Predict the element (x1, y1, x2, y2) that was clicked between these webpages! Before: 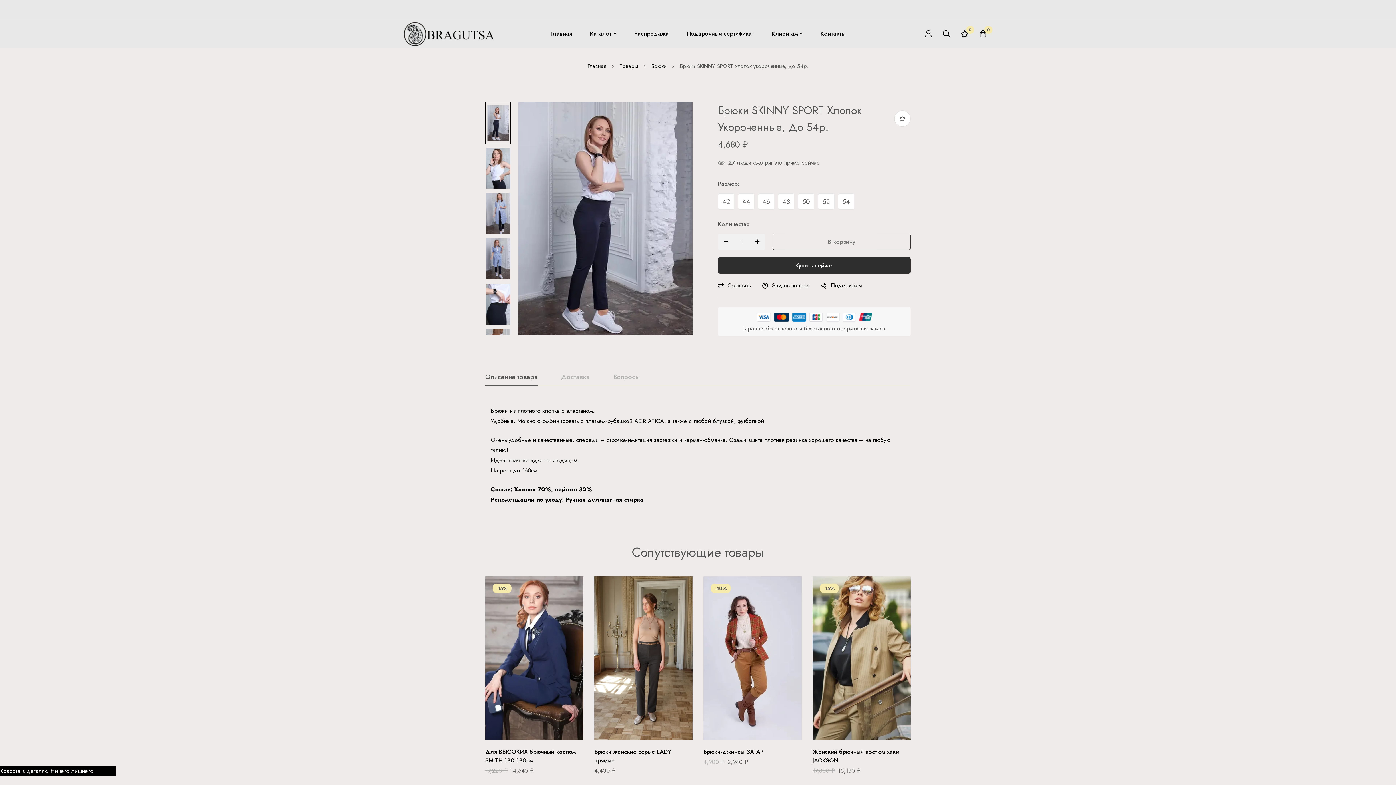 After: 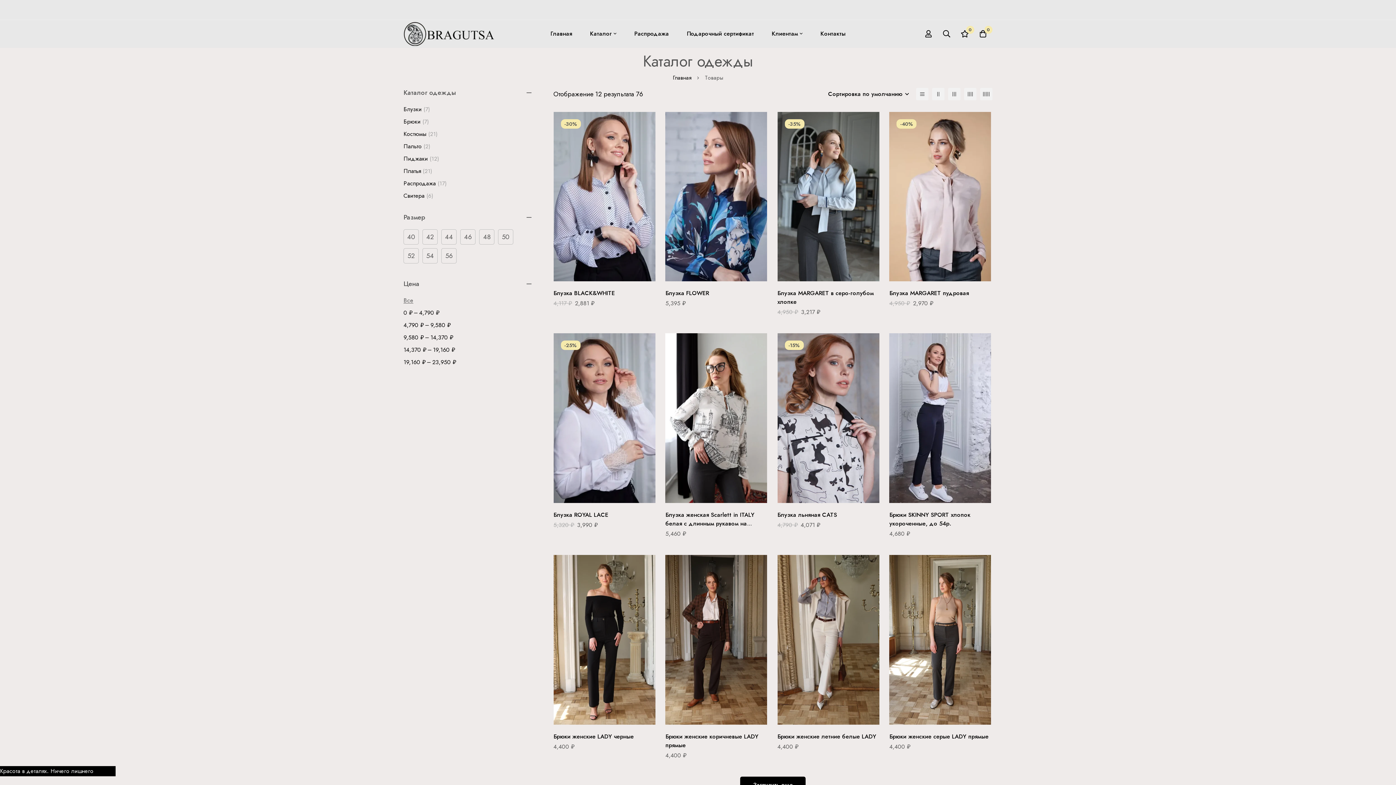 Action: label: Товары bbox: (619, 62, 638, 70)